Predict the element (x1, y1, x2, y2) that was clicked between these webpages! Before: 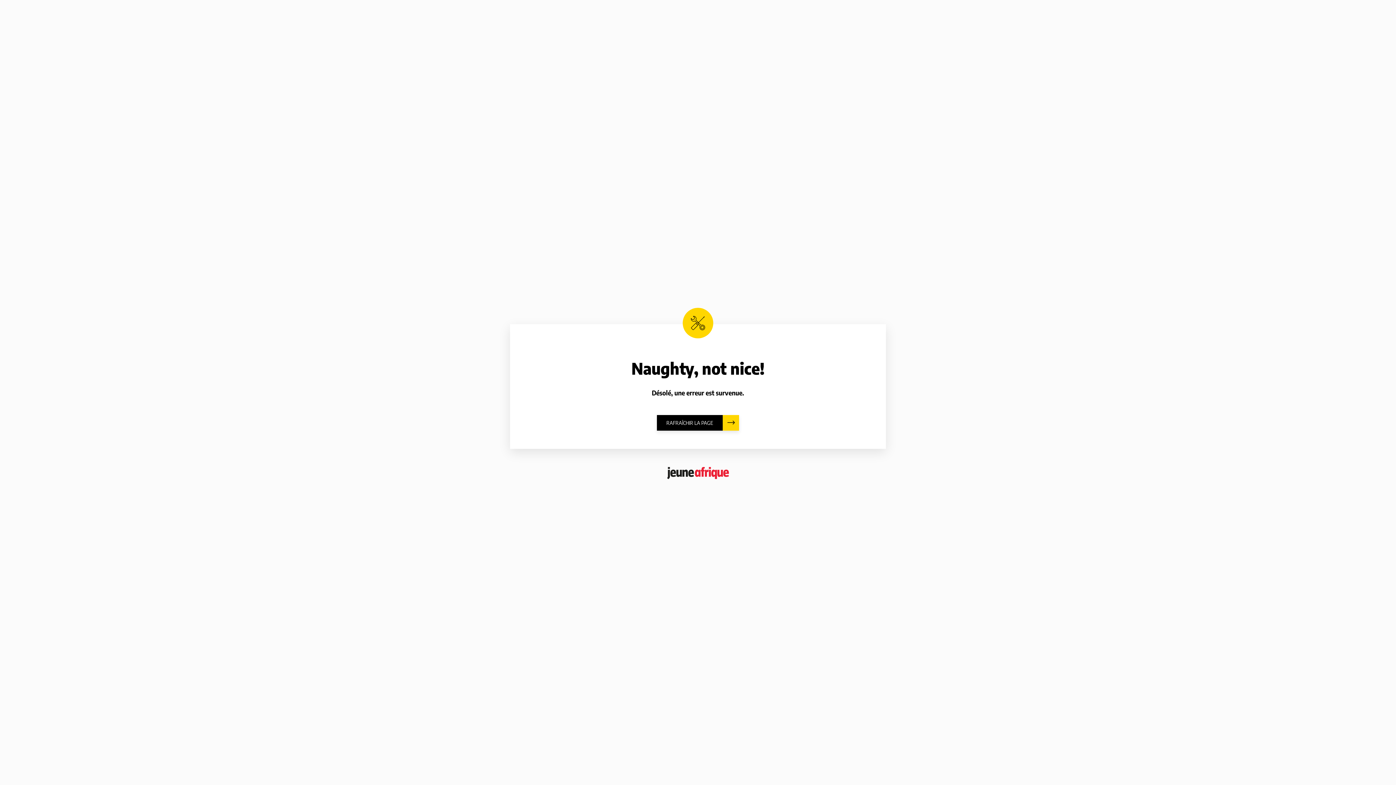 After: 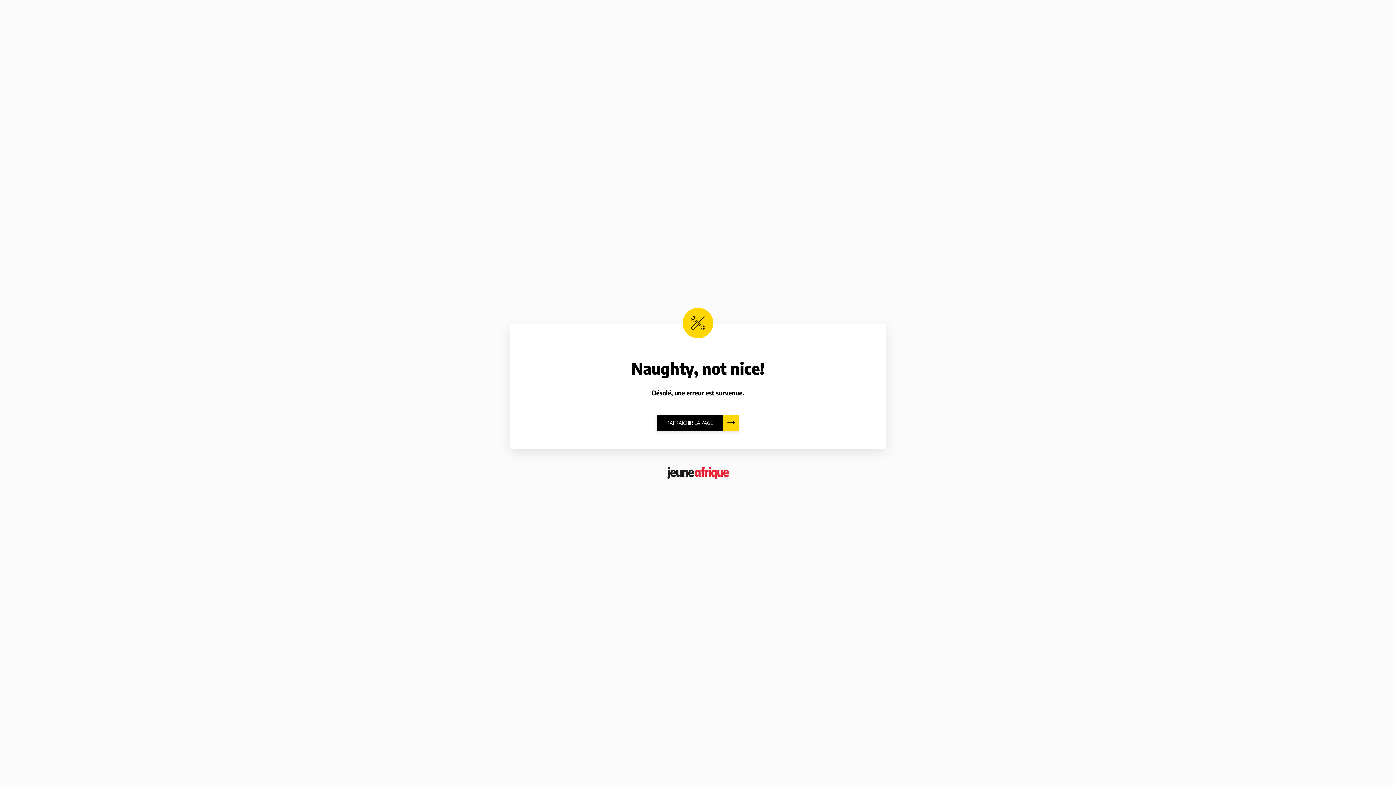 Action: bbox: (657, 415, 739, 430) label: RAFRAÎCHIR LA PAGE